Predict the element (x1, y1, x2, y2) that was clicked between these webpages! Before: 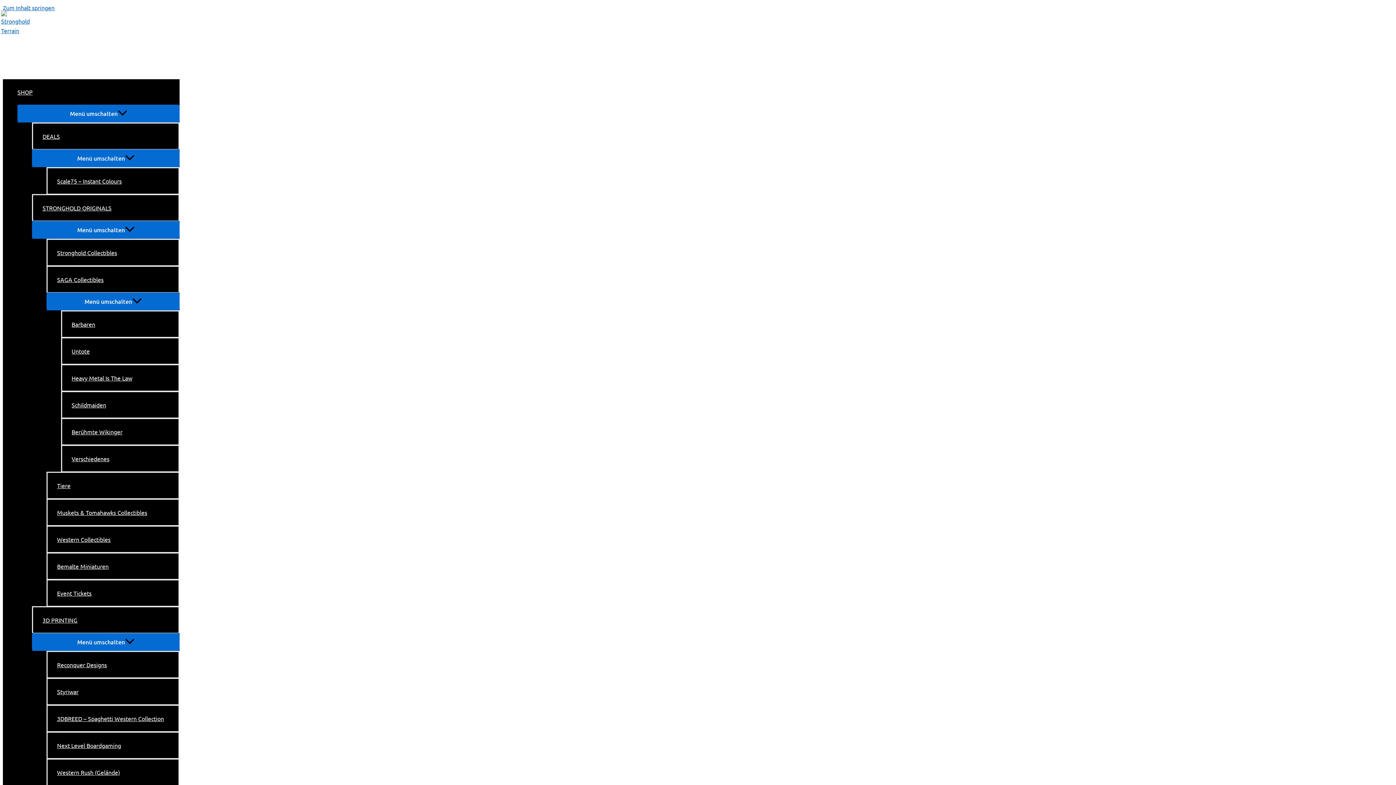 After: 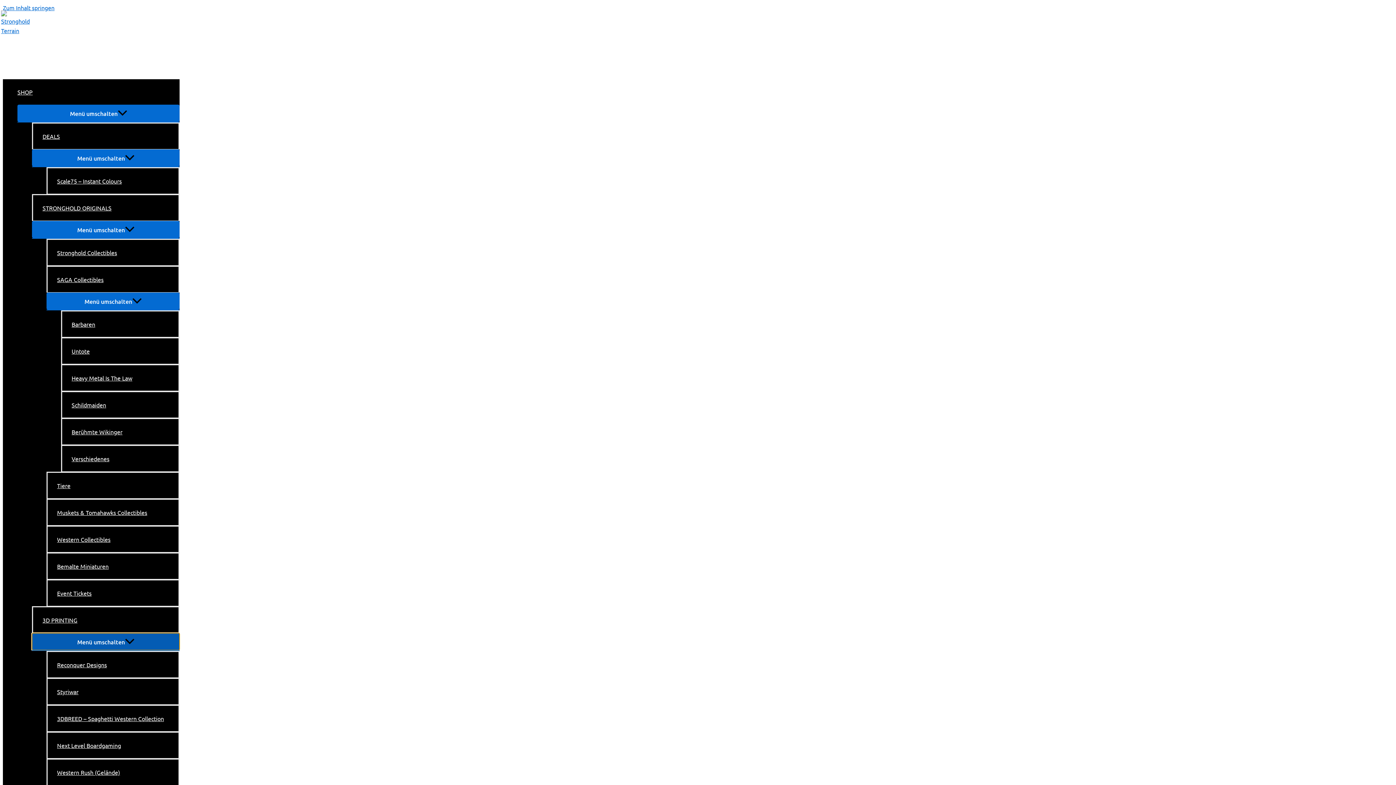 Action: bbox: (32, 633, 179, 650) label: Menü umschalten